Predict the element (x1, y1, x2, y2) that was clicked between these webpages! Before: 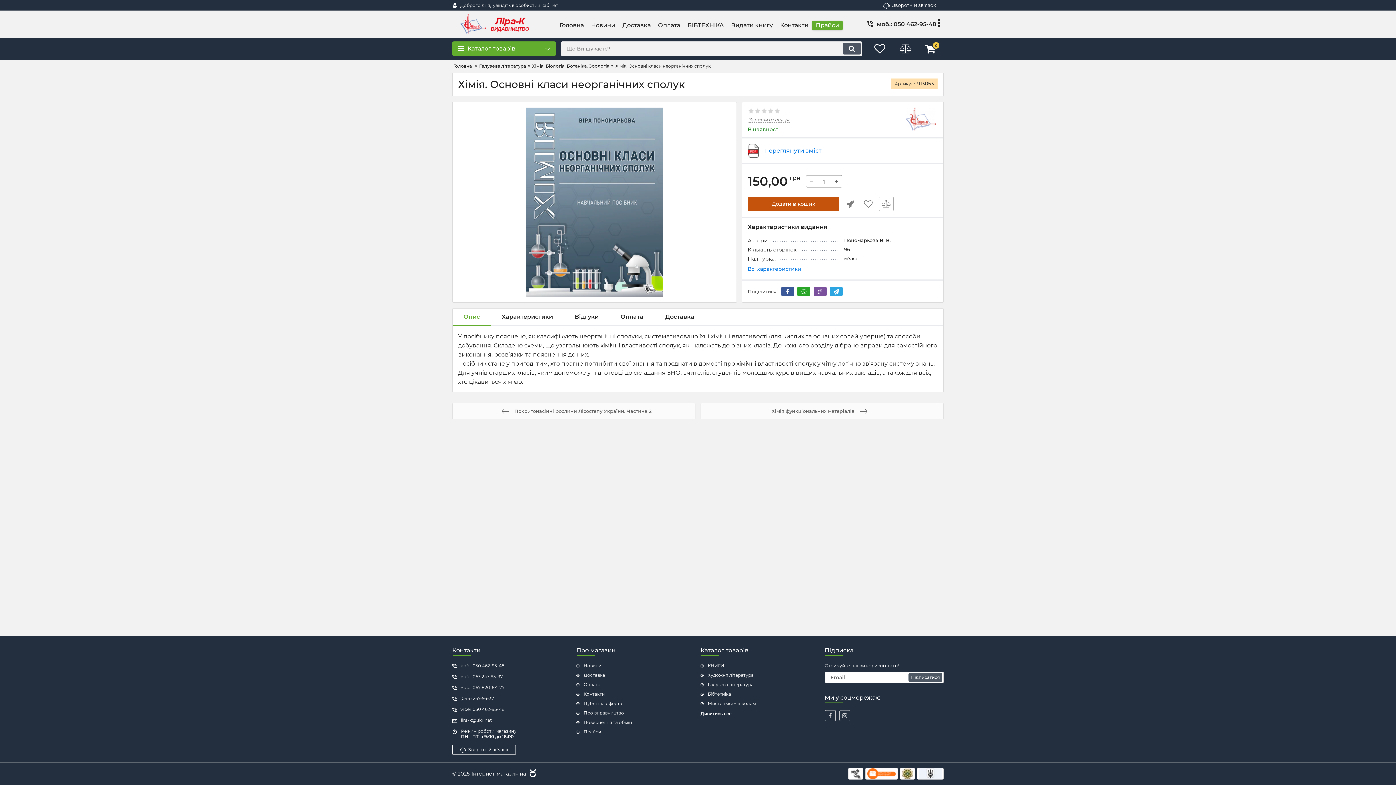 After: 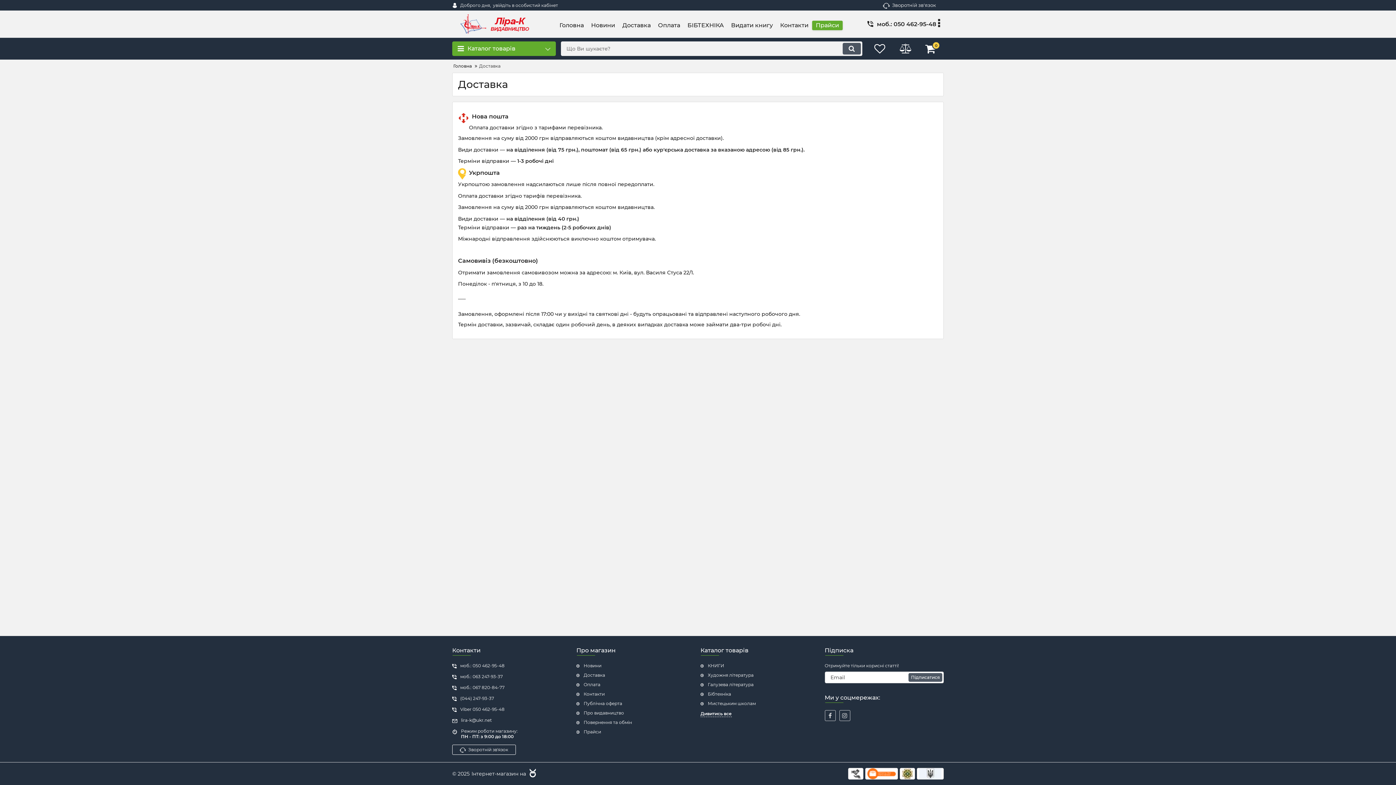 Action: label: Доставка bbox: (576, 672, 695, 678)